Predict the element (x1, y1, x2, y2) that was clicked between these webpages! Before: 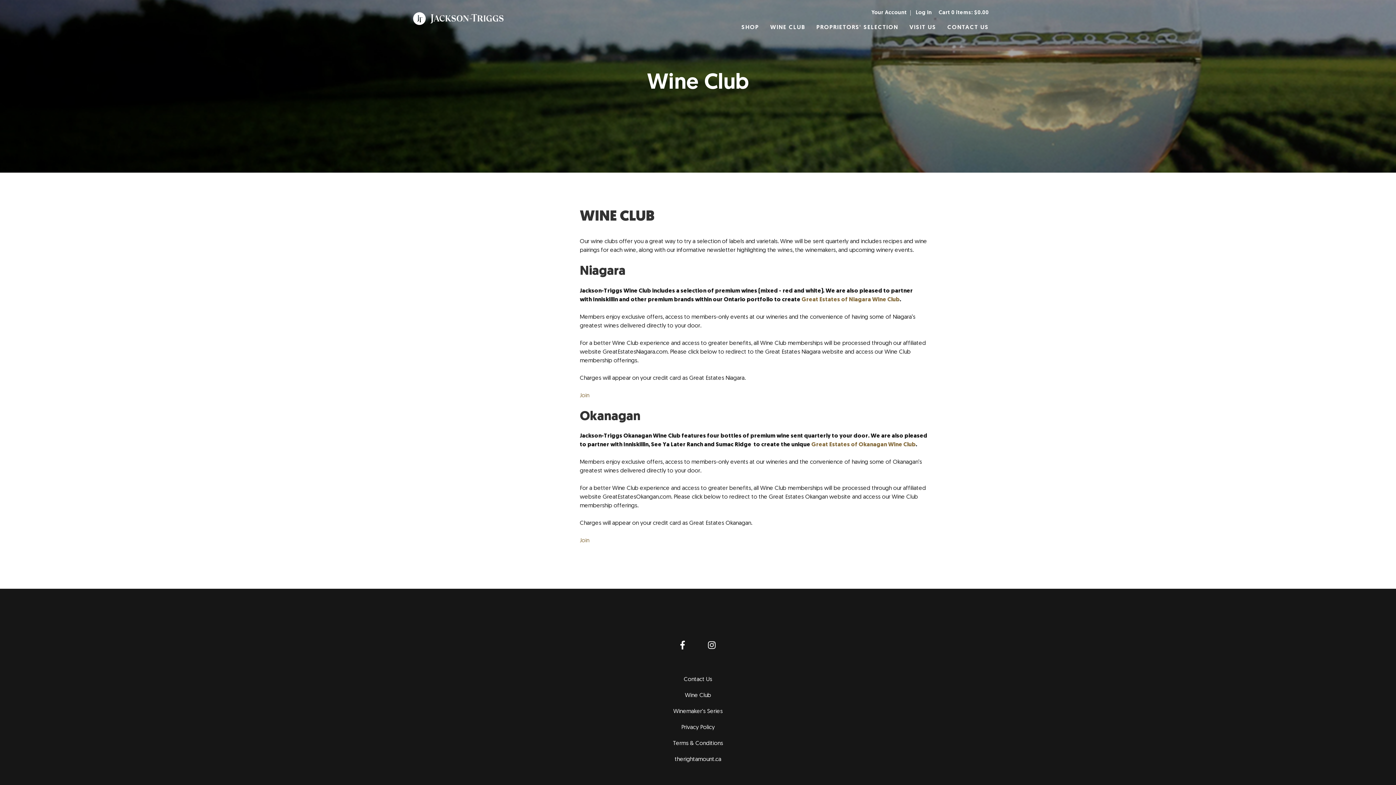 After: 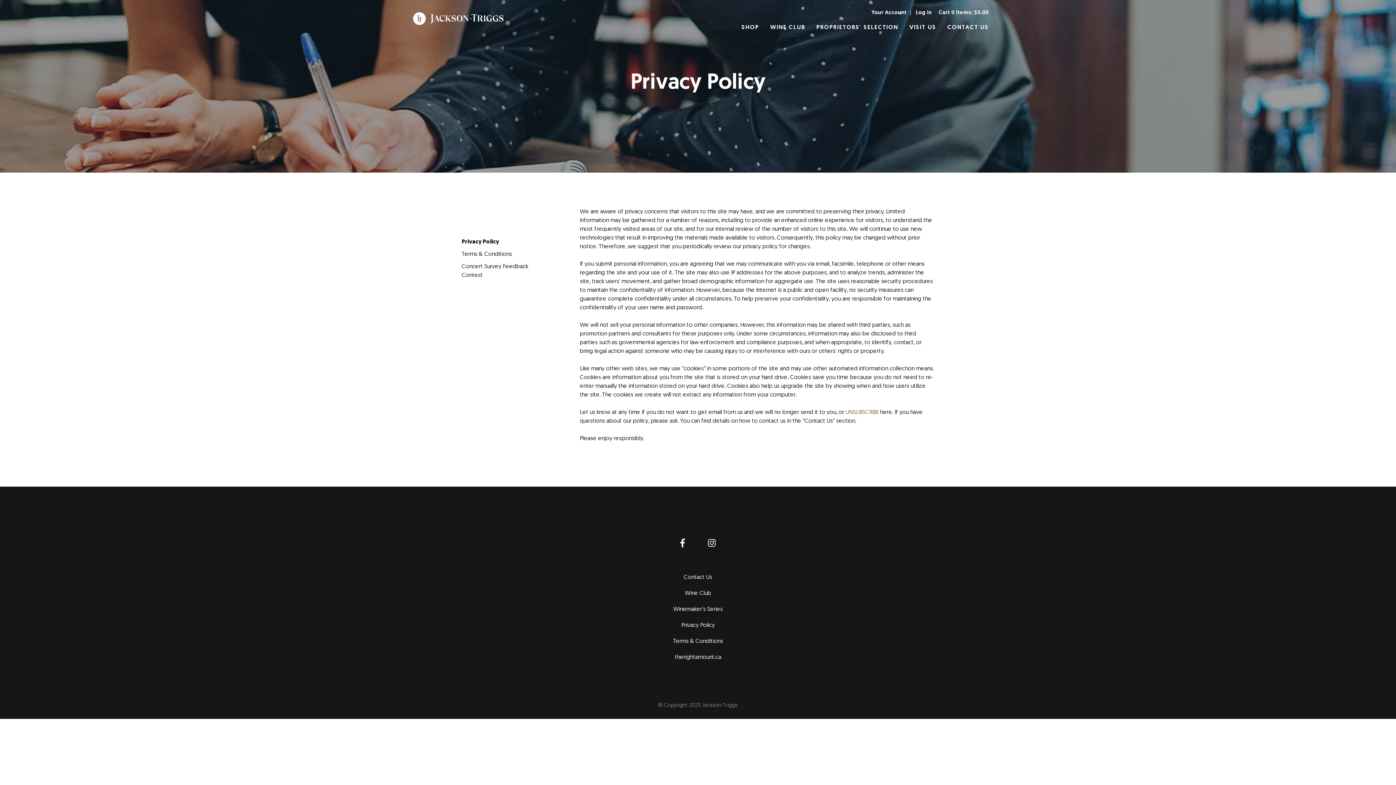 Action: label: Privacy Policy bbox: (681, 725, 714, 730)